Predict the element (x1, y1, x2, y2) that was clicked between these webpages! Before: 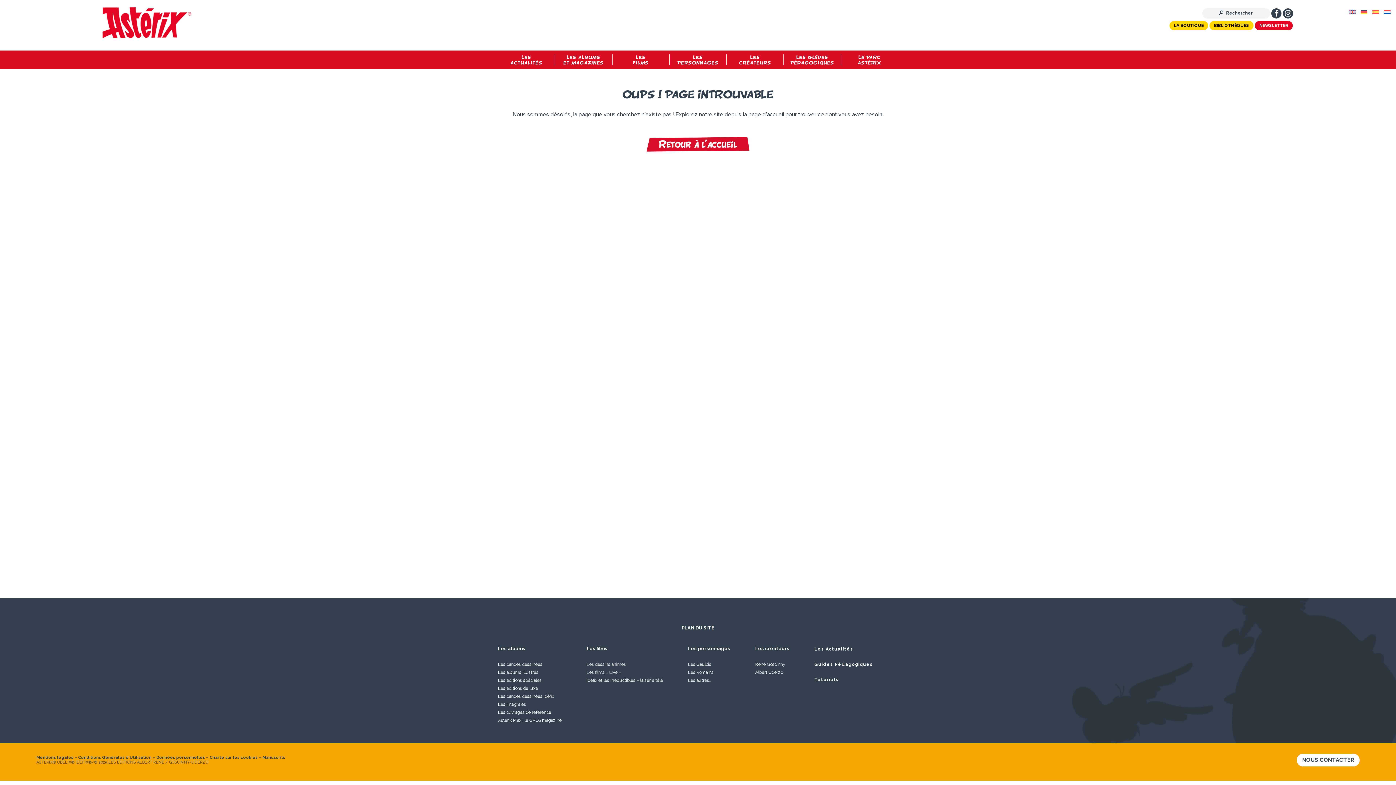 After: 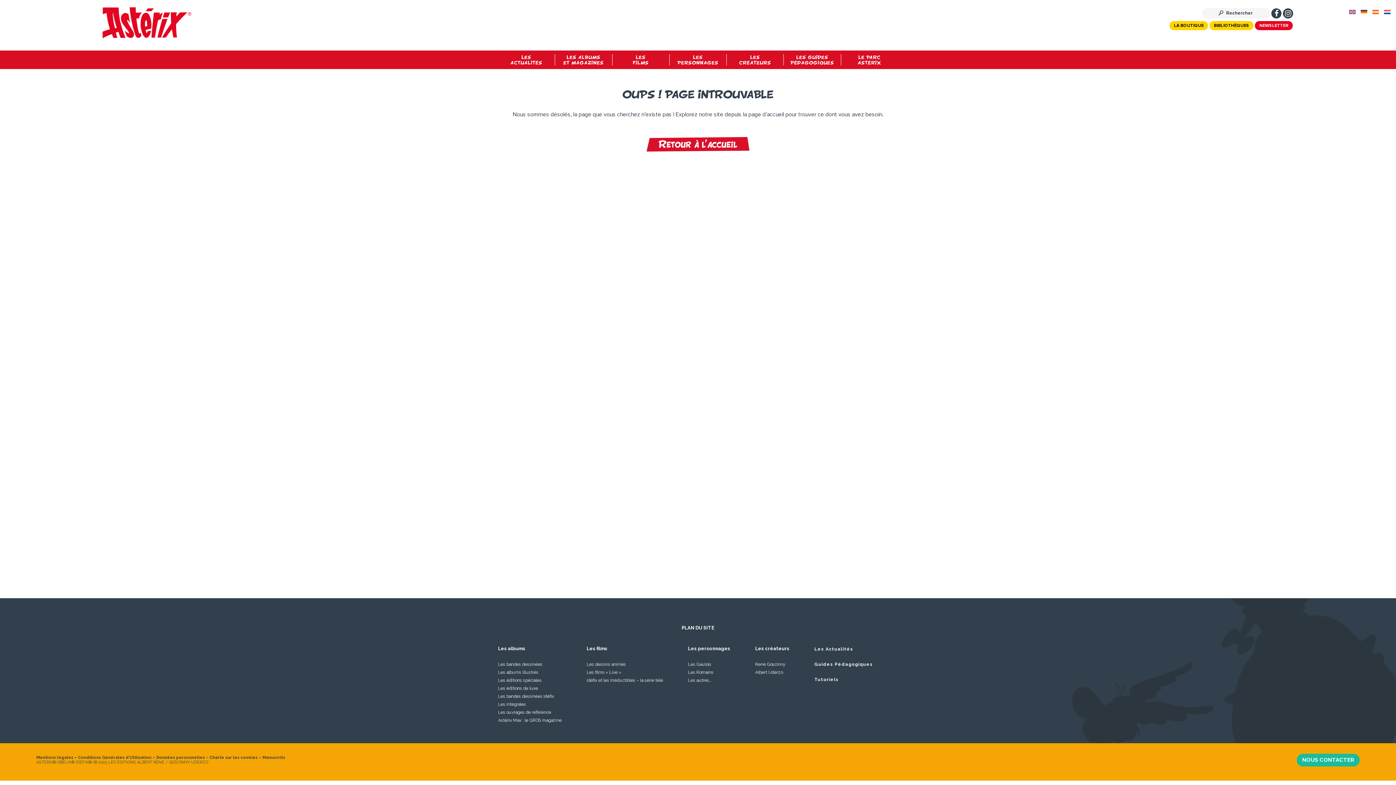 Action: label: NOUS CONTACTER bbox: (1297, 754, 1360, 766)